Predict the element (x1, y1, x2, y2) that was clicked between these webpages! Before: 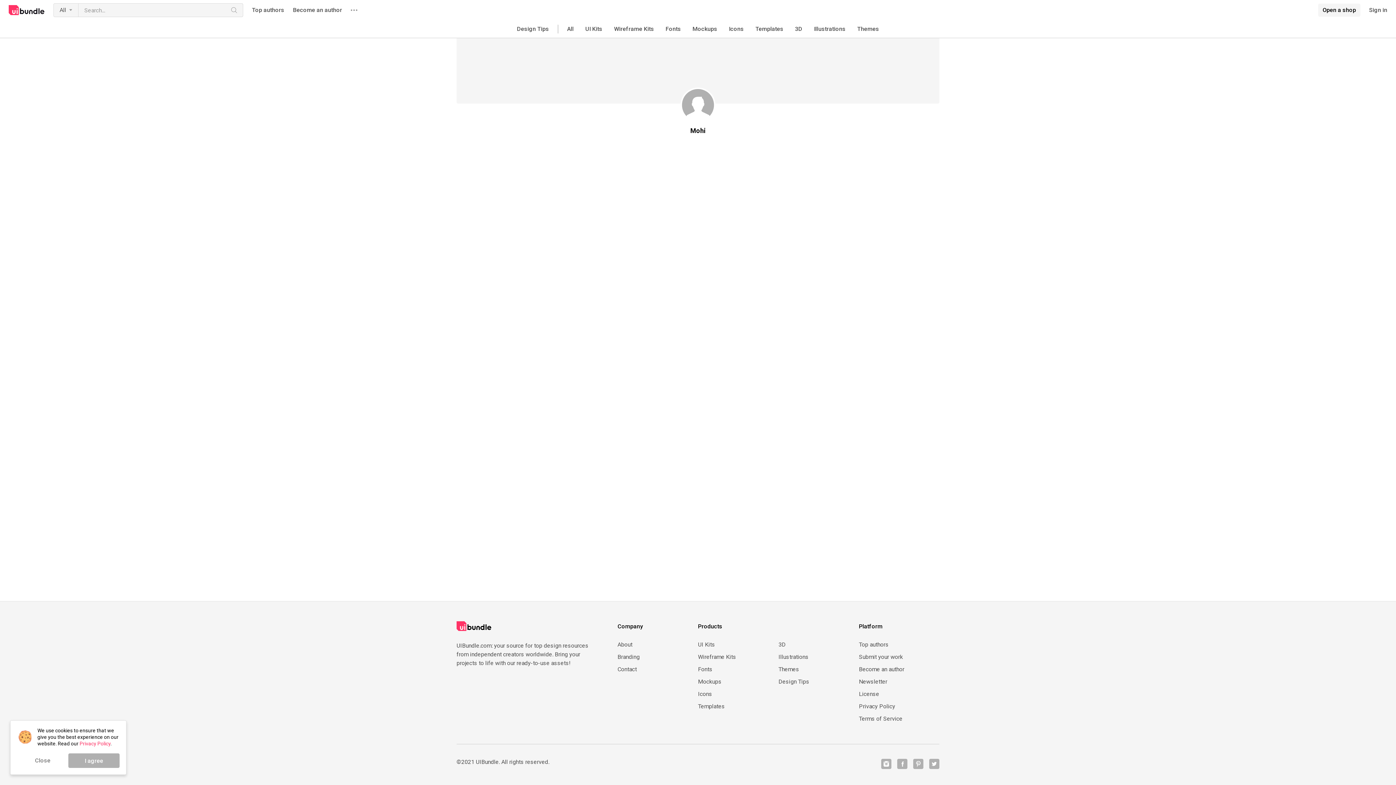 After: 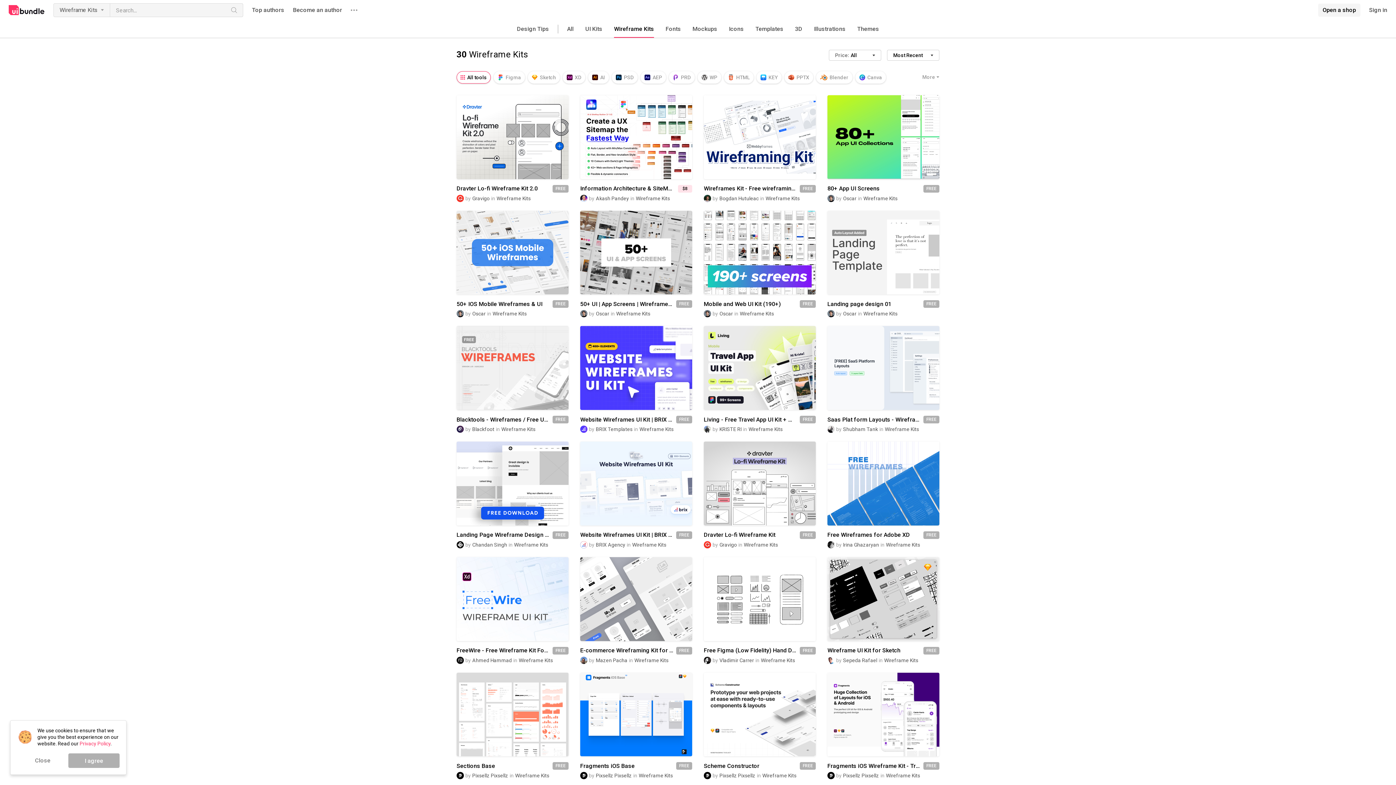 Action: label: Wireframe Kits bbox: (698, 654, 778, 660)